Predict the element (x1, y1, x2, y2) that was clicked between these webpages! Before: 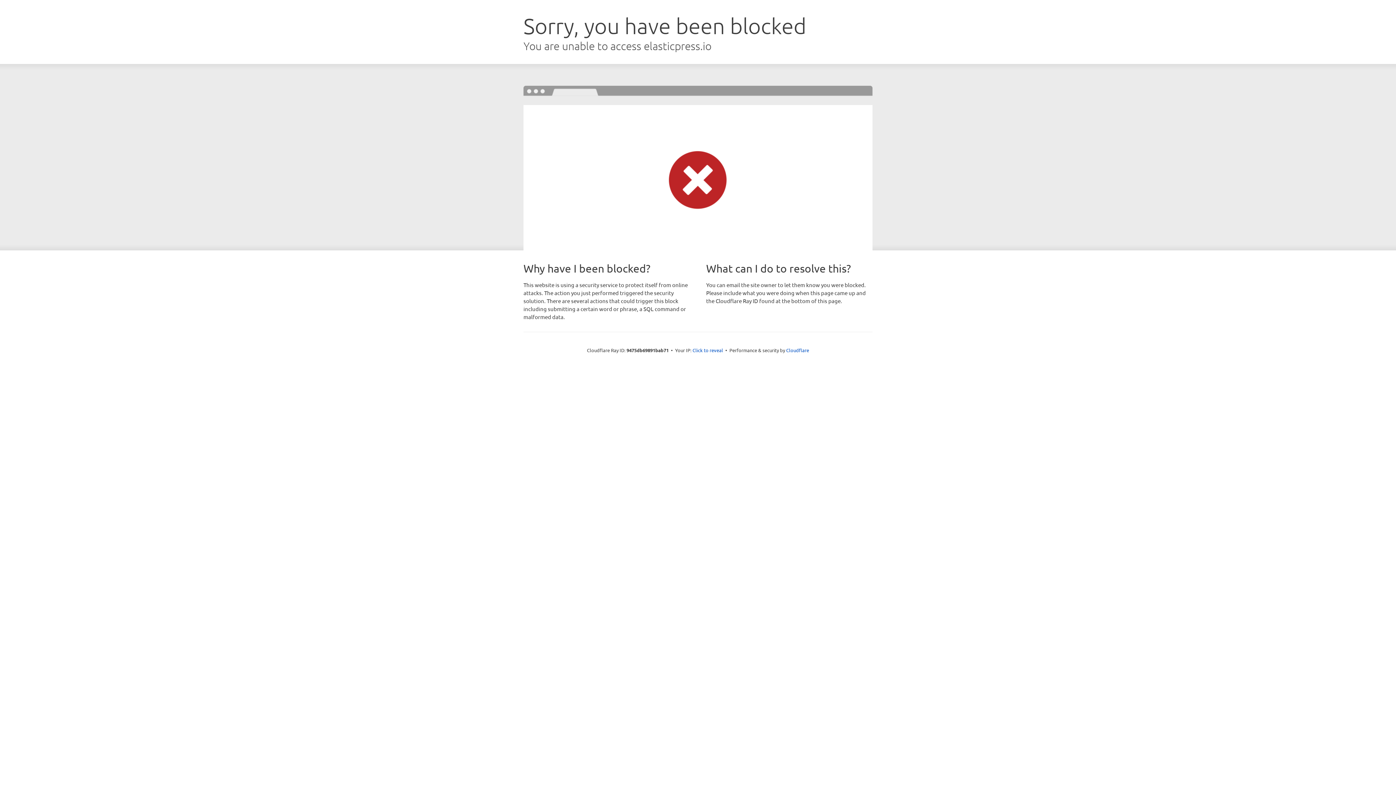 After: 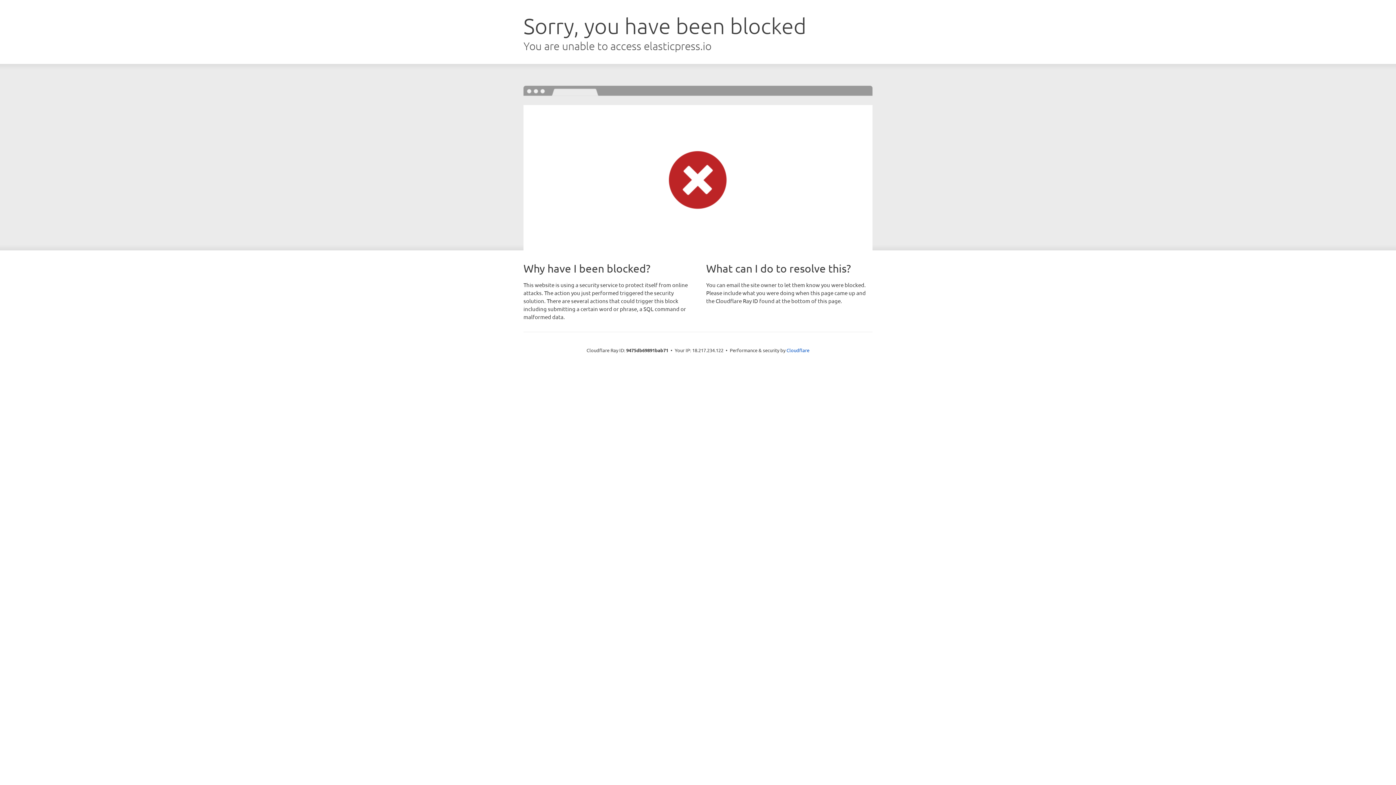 Action: label: Click to reveal bbox: (692, 346, 723, 353)